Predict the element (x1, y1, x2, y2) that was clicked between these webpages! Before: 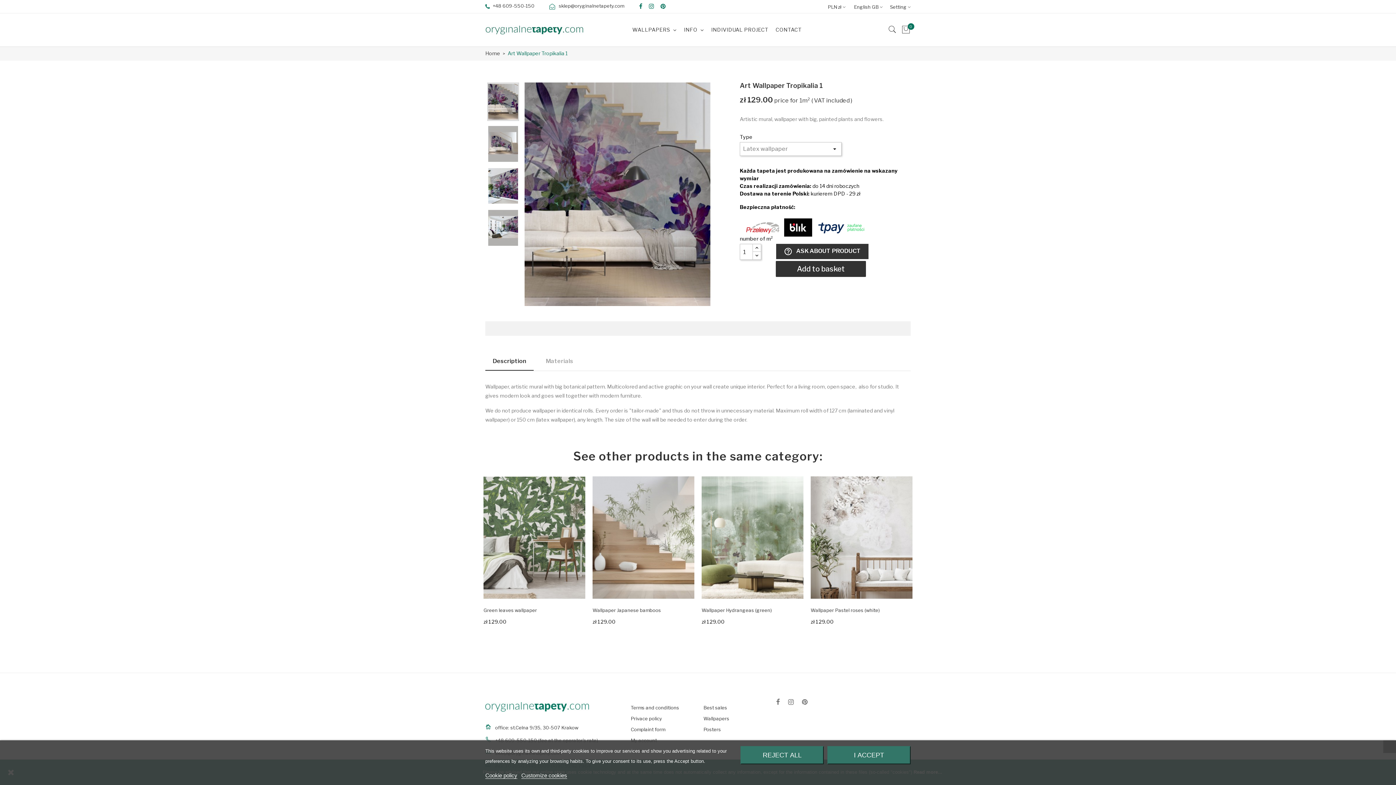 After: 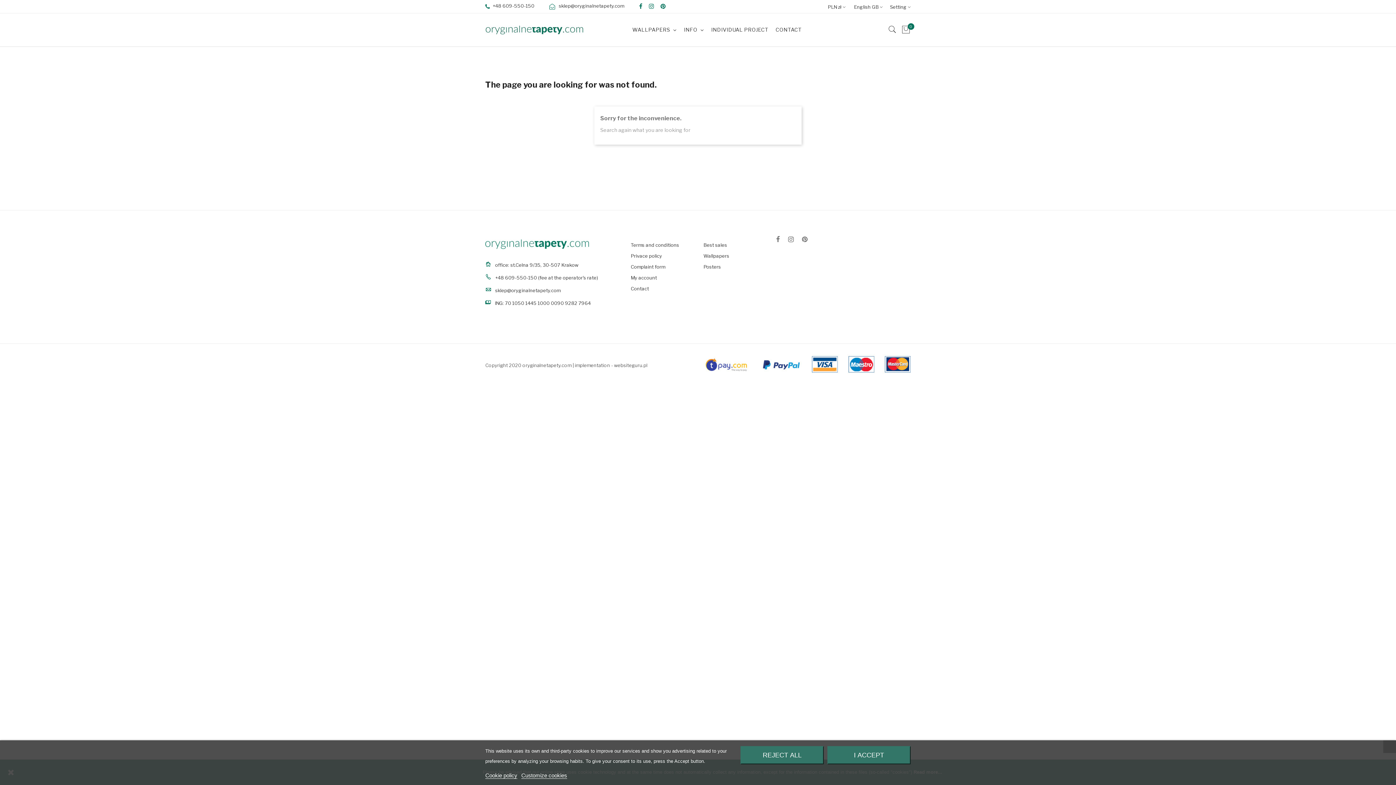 Action: label: Posters bbox: (703, 724, 721, 735)